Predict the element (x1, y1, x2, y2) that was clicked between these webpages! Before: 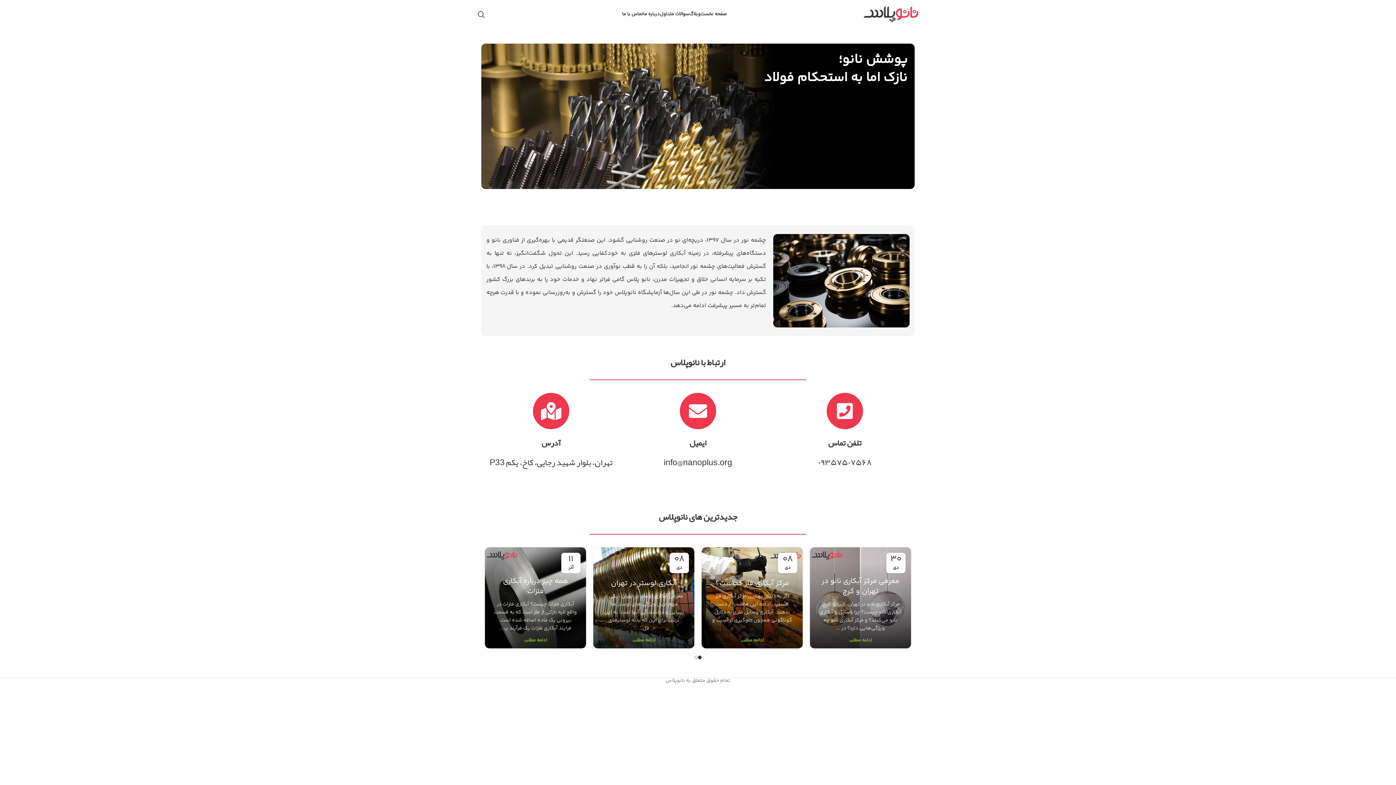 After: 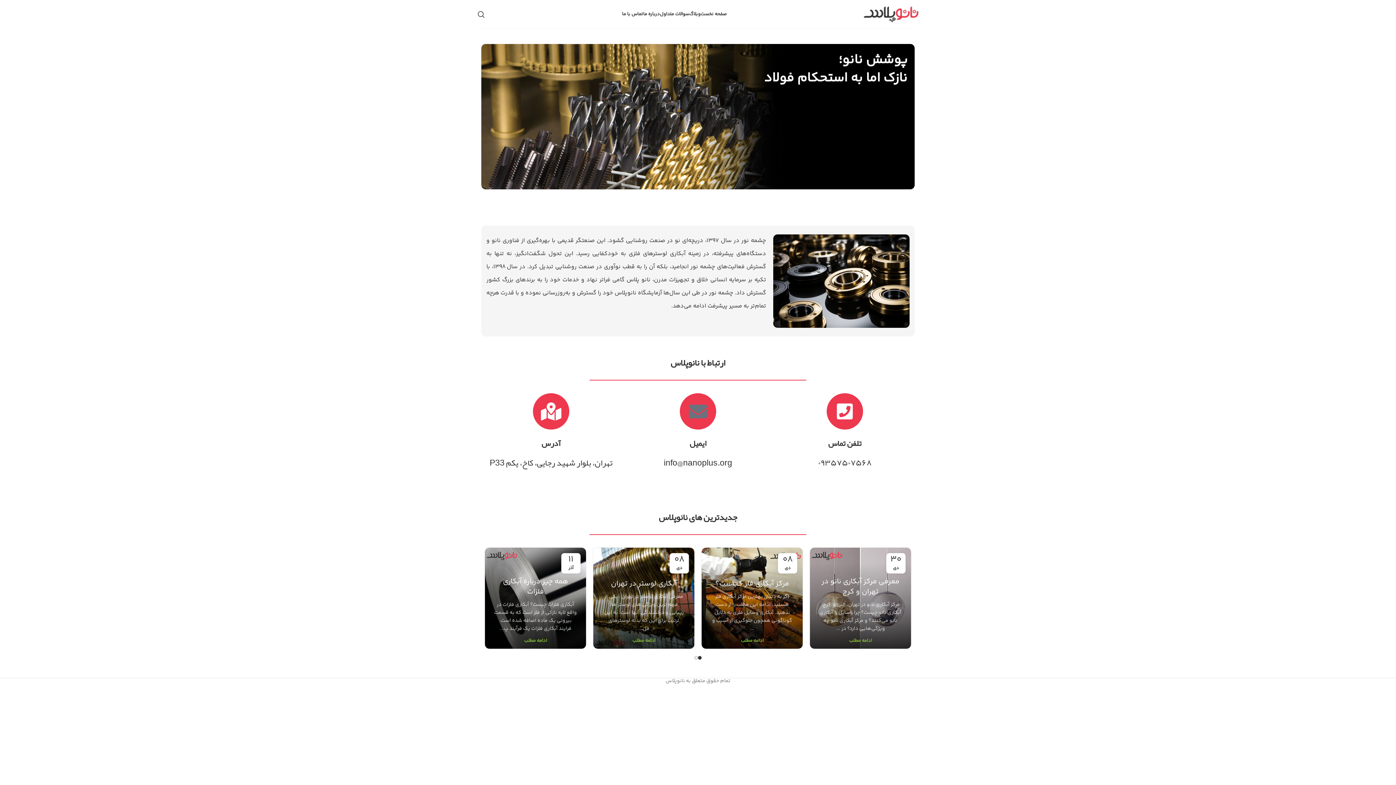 Action: bbox: (680, 393, 716, 429)